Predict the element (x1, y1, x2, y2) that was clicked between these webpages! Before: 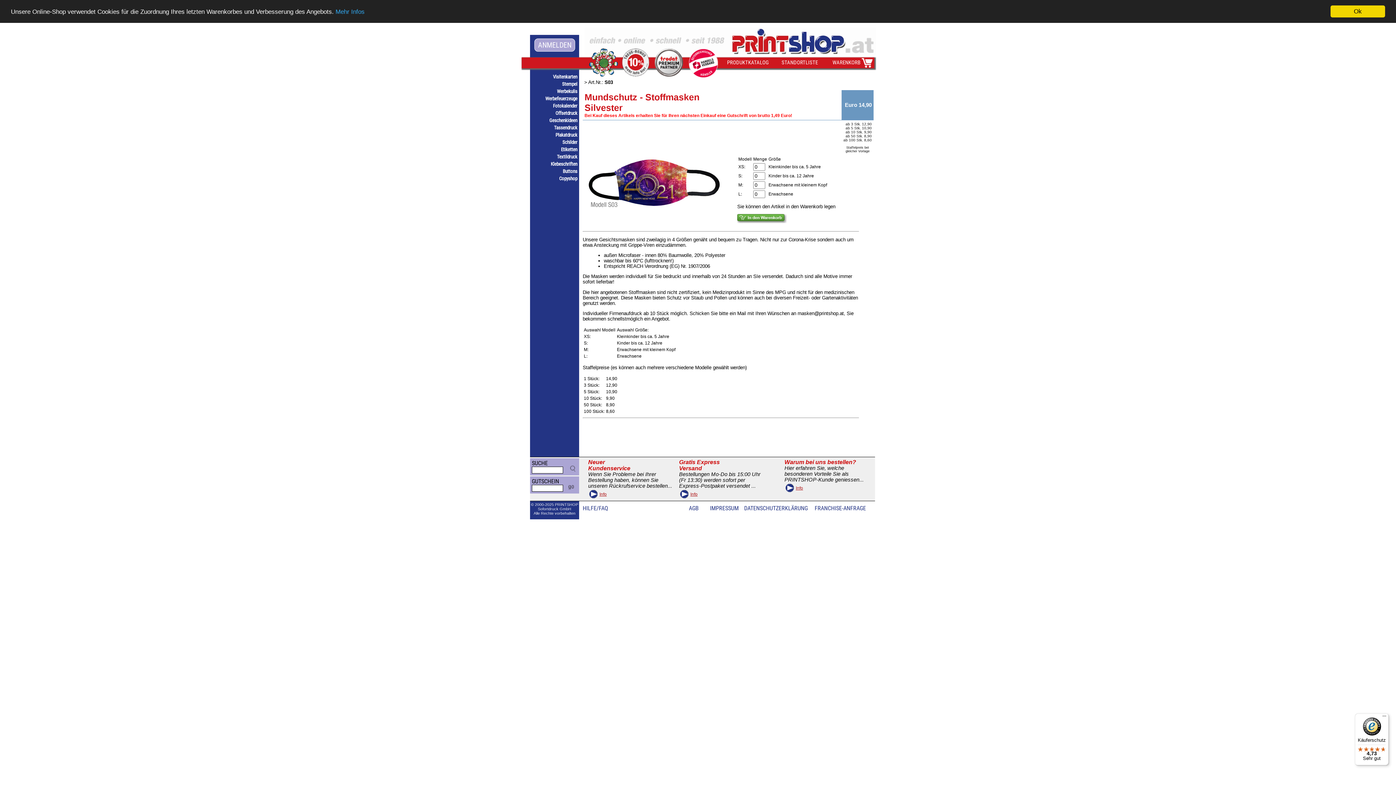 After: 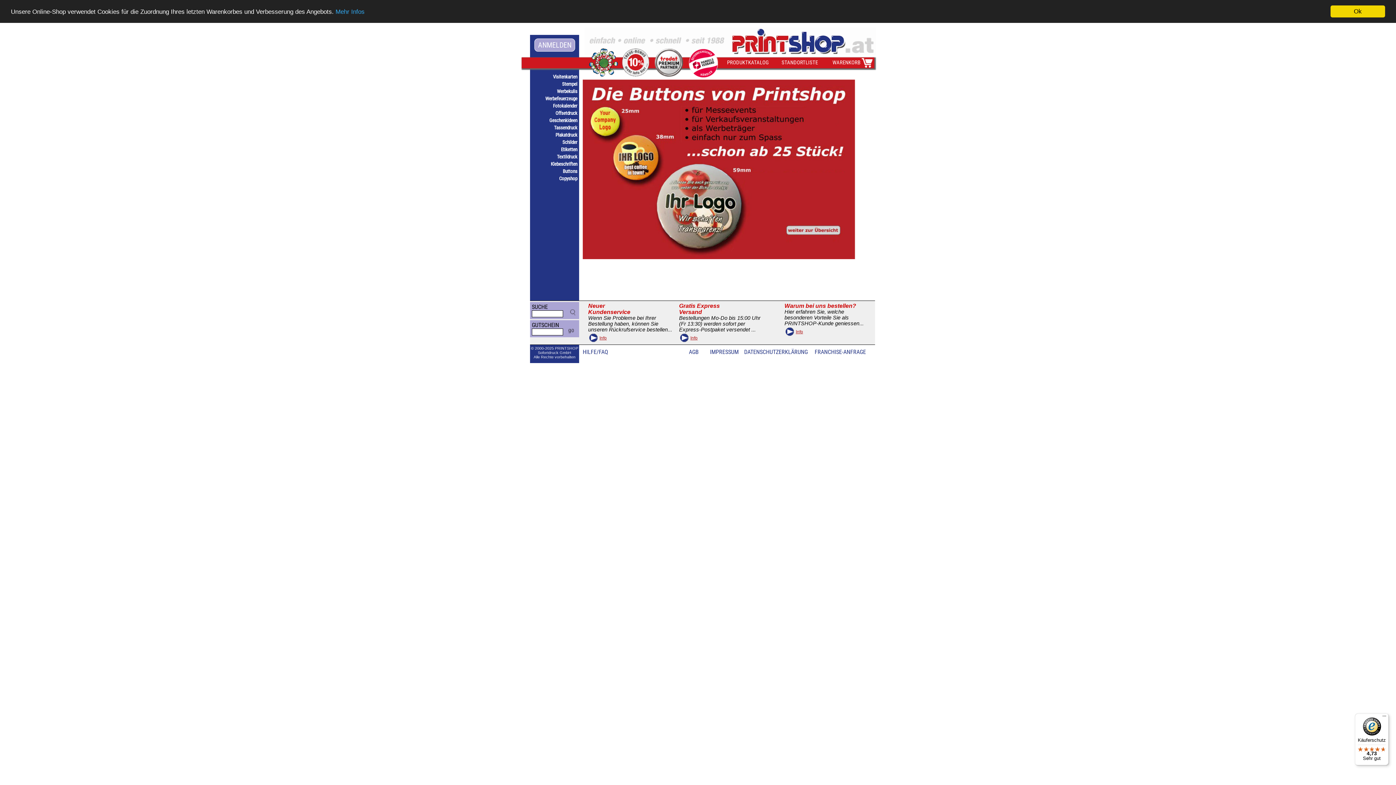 Action: label: Buttons bbox: (562, 168, 577, 174)